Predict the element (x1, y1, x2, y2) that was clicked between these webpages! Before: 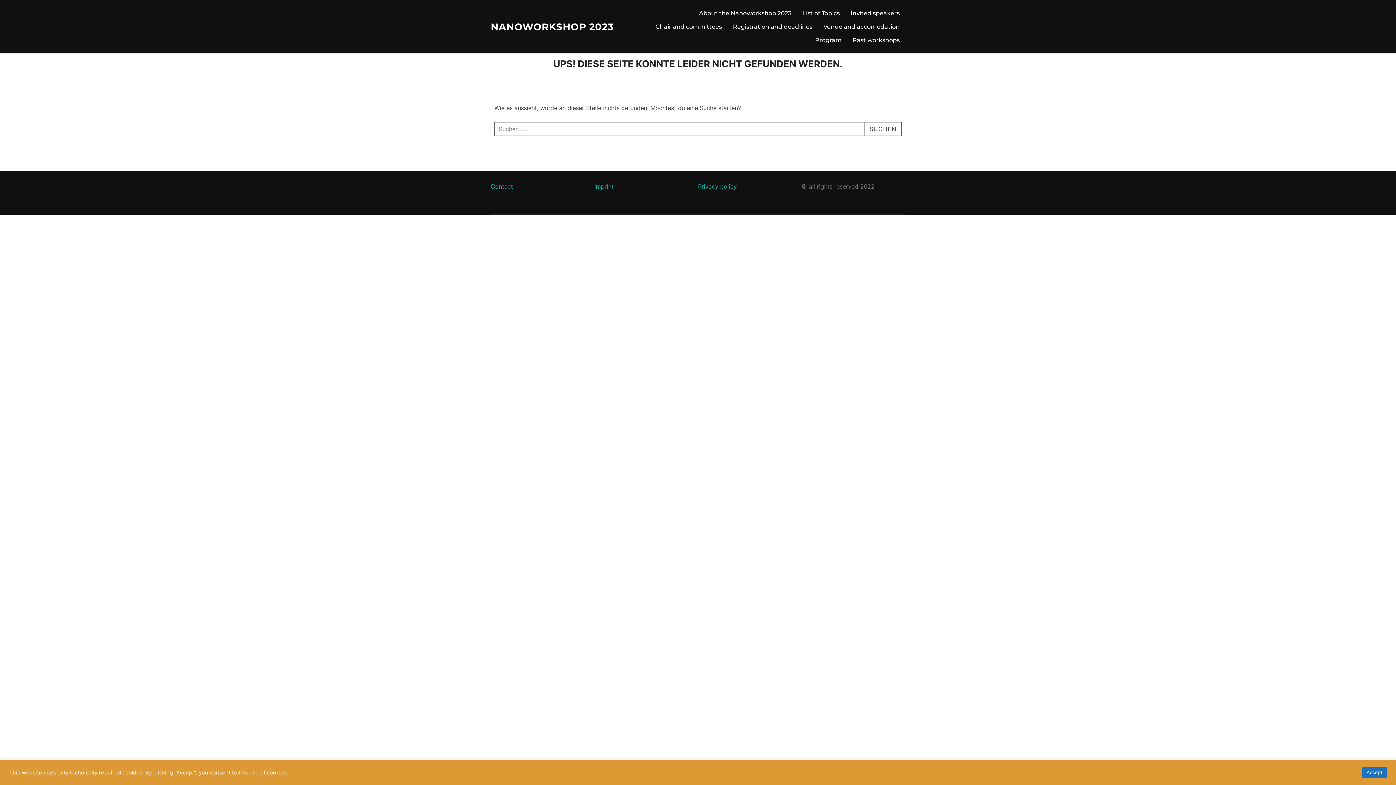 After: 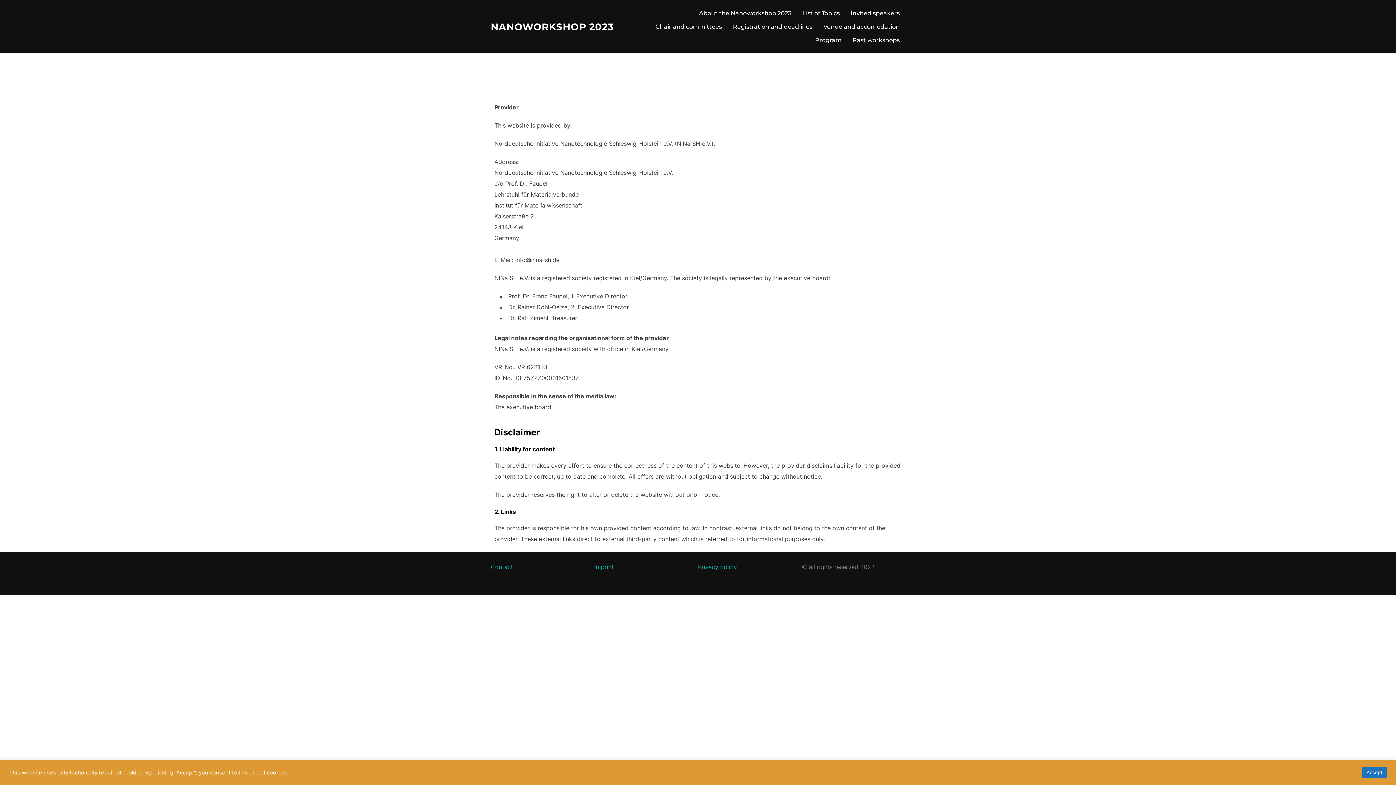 Action: bbox: (594, 182, 613, 190) label: Imprint